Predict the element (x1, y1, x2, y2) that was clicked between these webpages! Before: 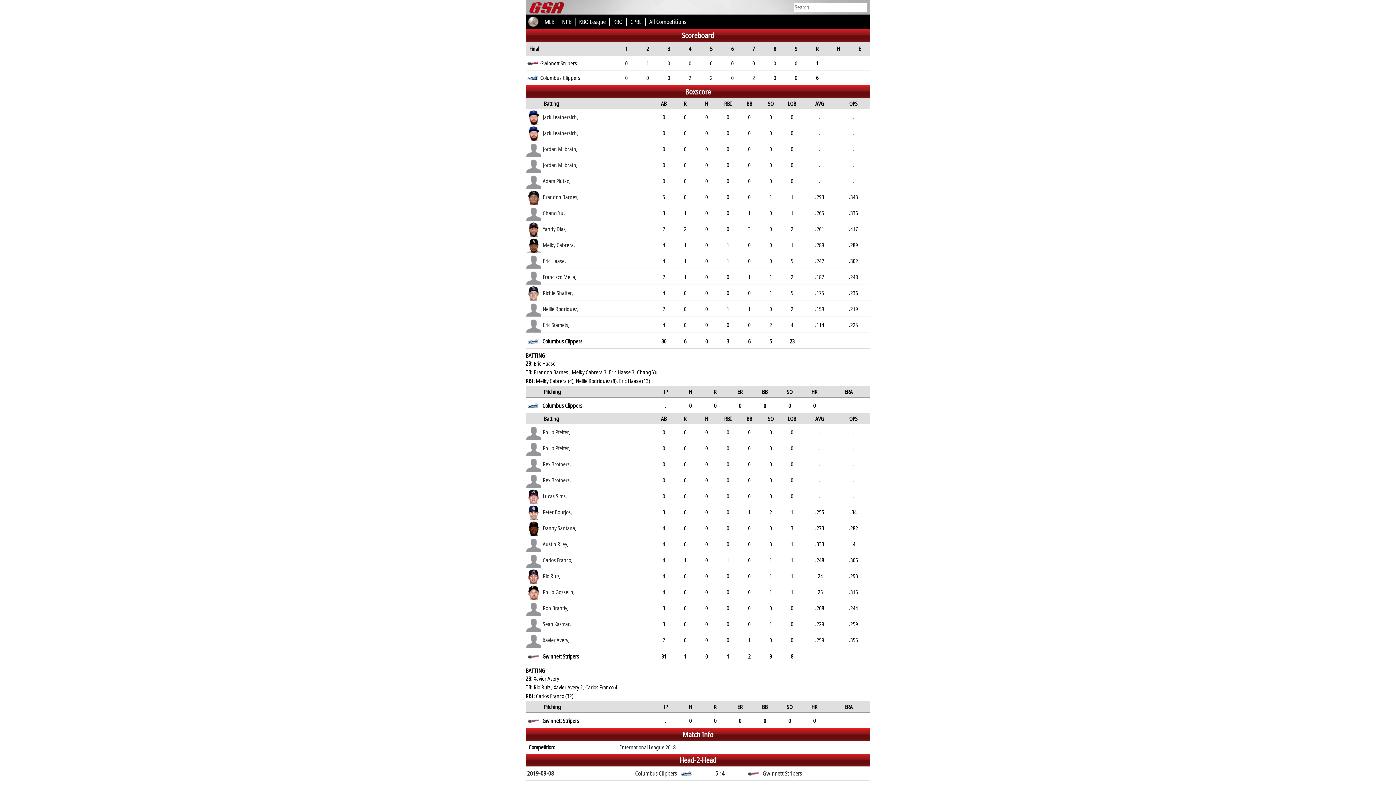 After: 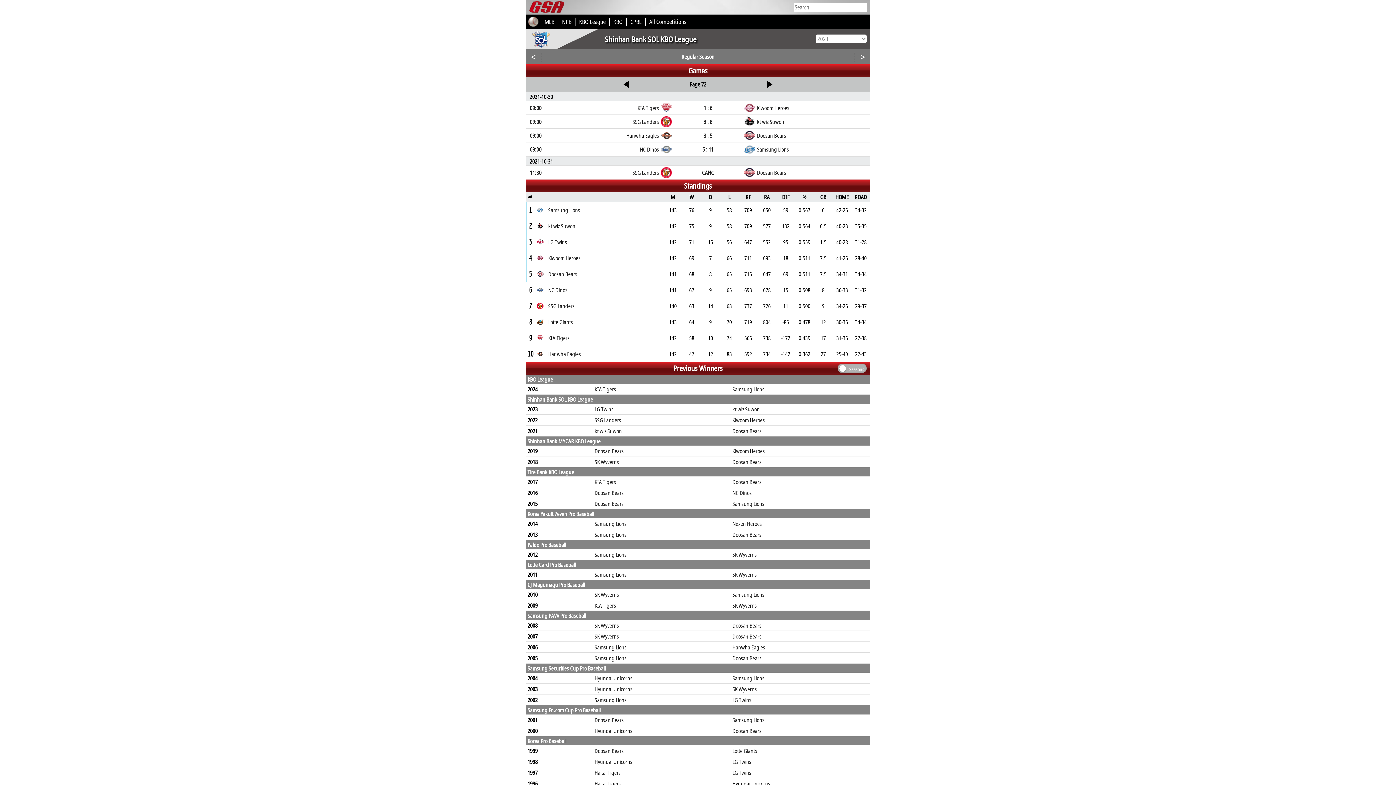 Action: label: KBO League bbox: (575, 14, 609, 29)